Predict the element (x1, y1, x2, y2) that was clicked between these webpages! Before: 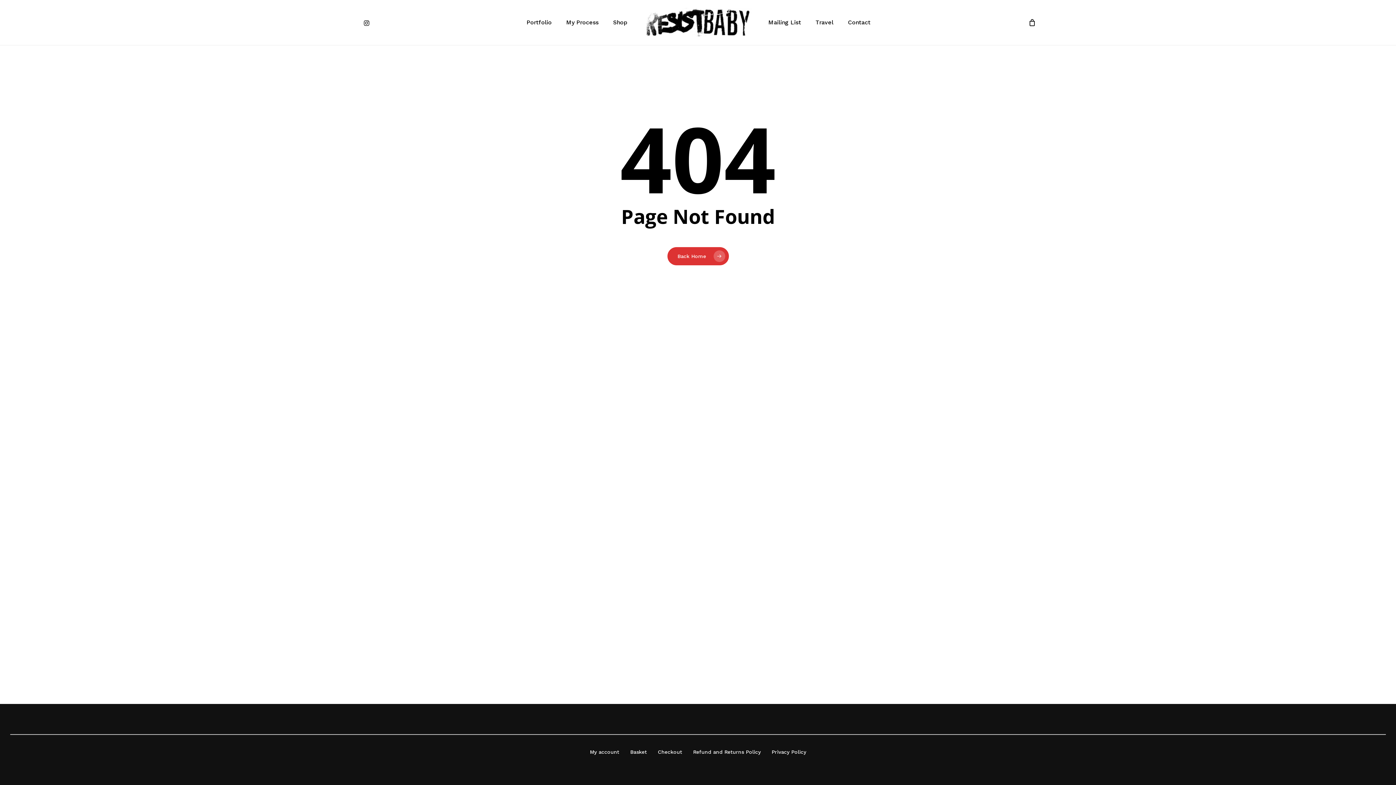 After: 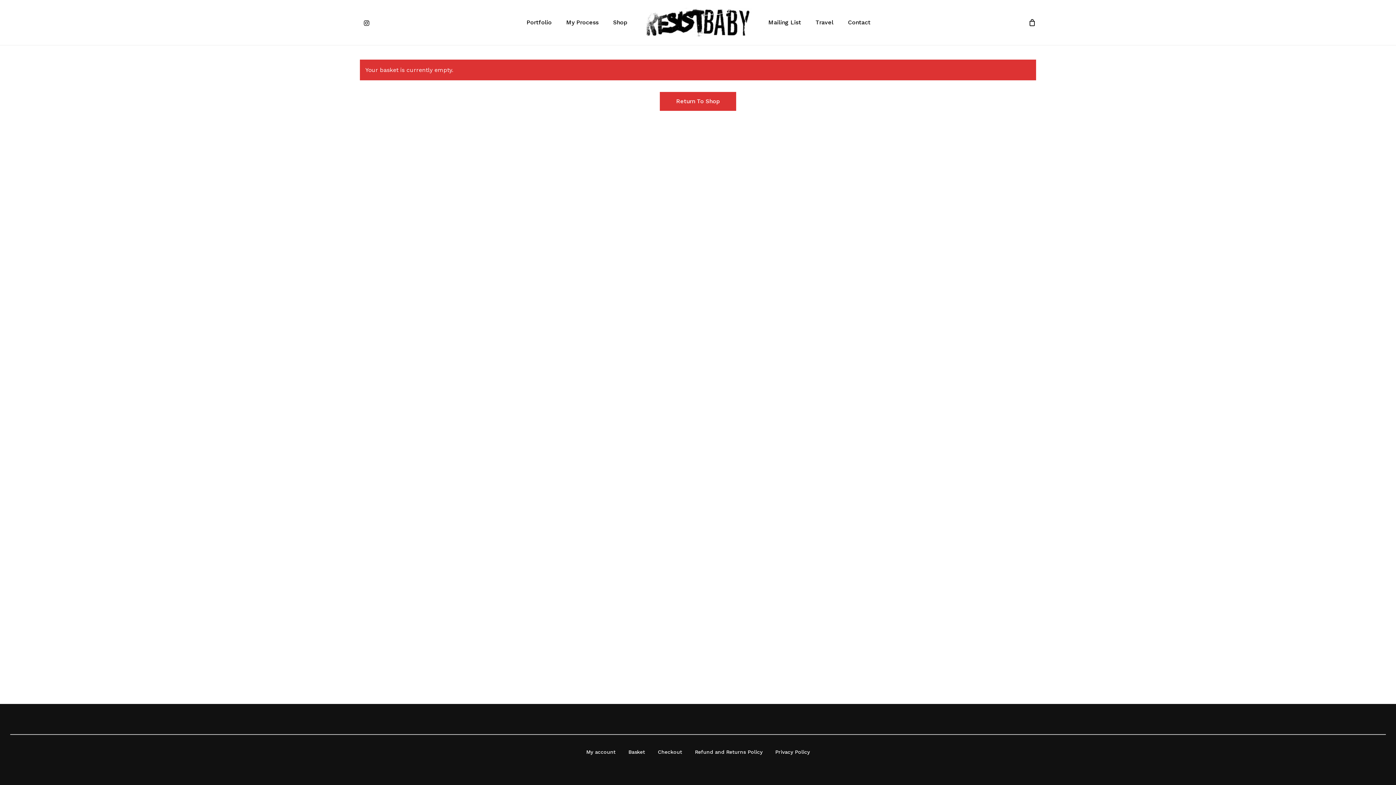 Action: label: Basket bbox: (630, 749, 647, 755)